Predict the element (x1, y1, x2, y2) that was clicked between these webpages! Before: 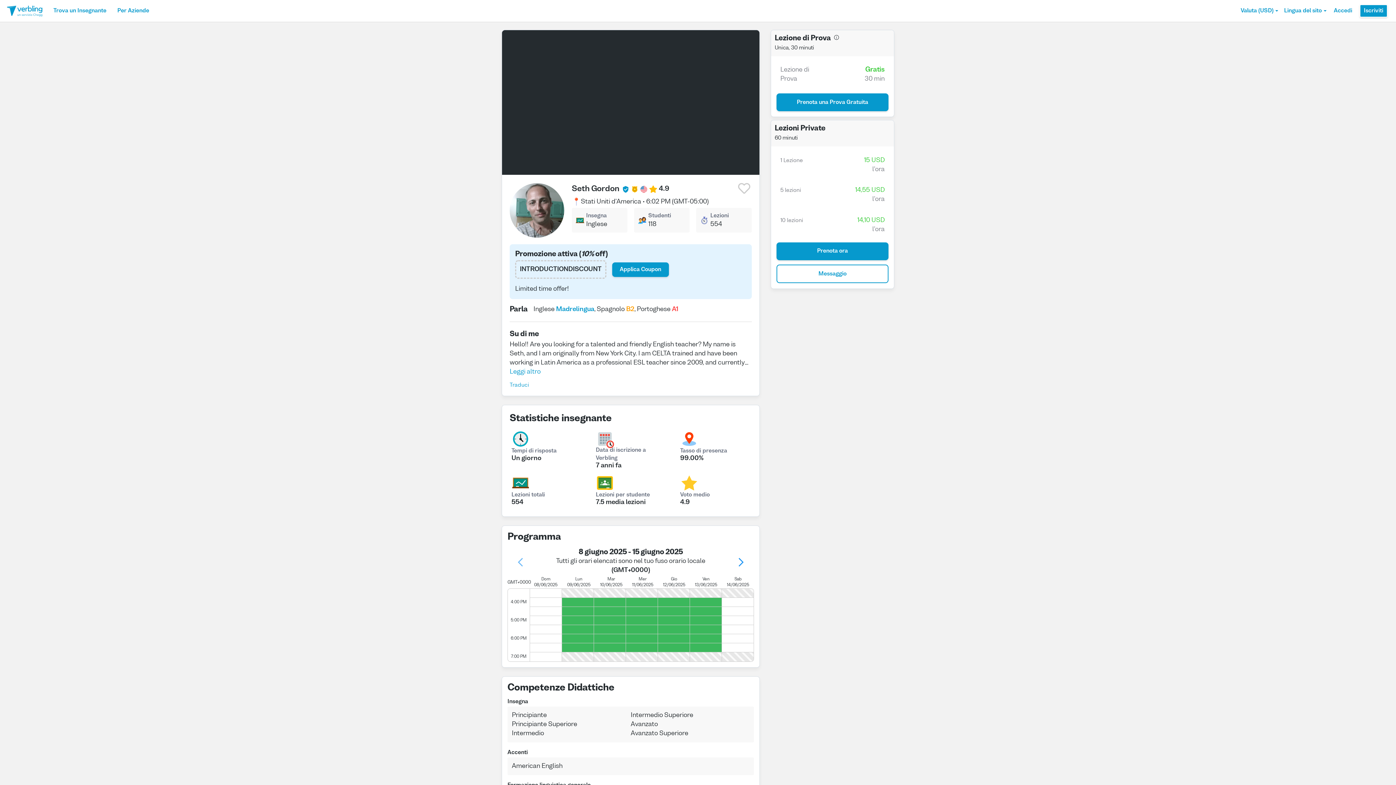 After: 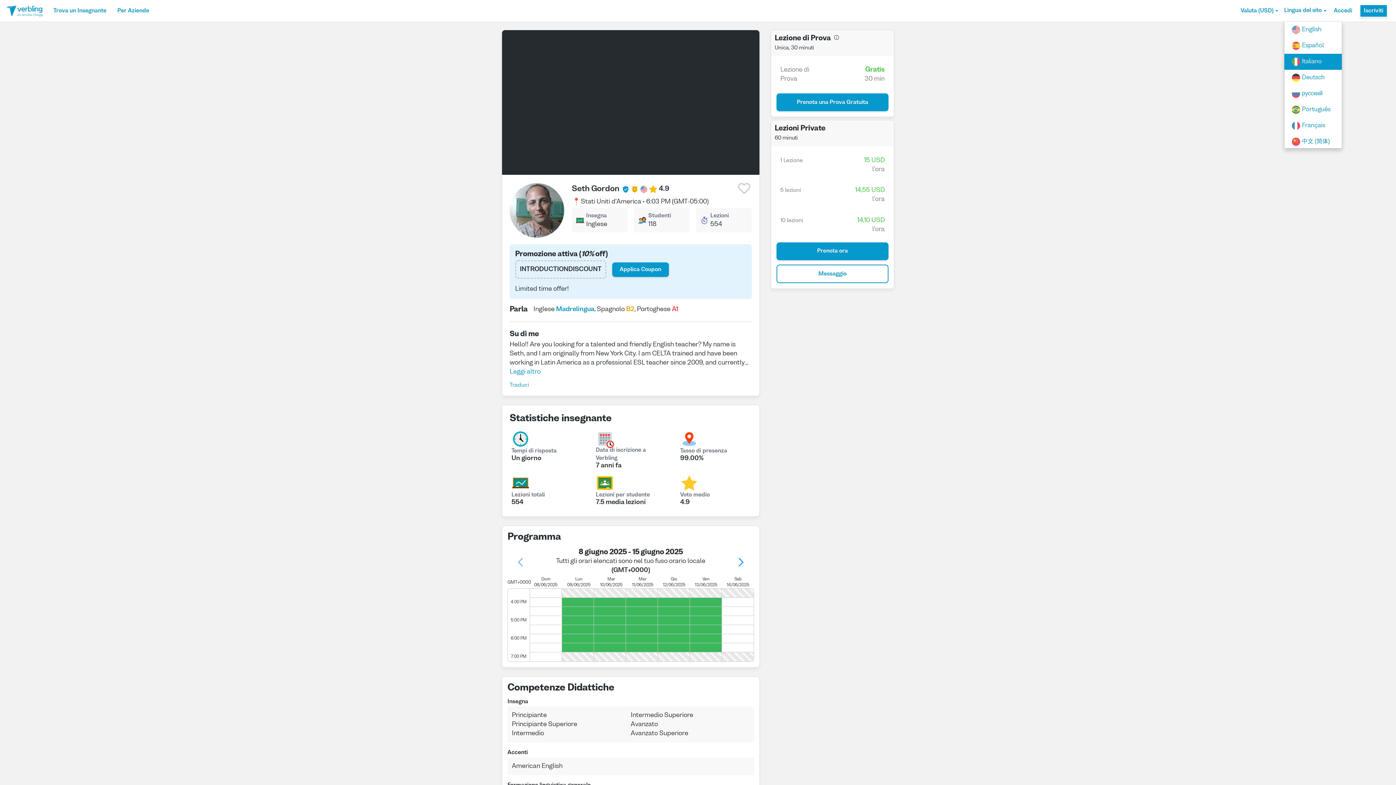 Action: label: Lingua del sito bbox: (1284, 0, 1326, 21)